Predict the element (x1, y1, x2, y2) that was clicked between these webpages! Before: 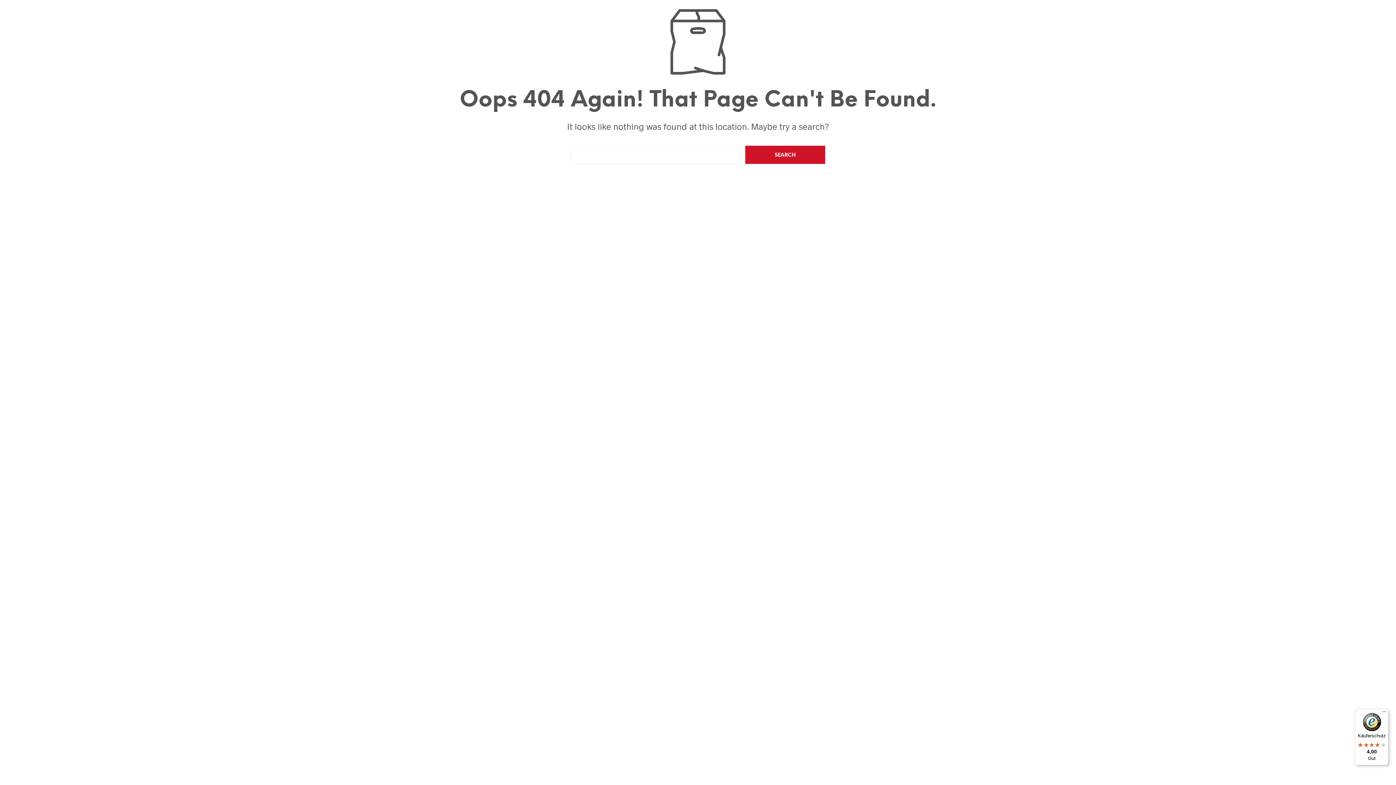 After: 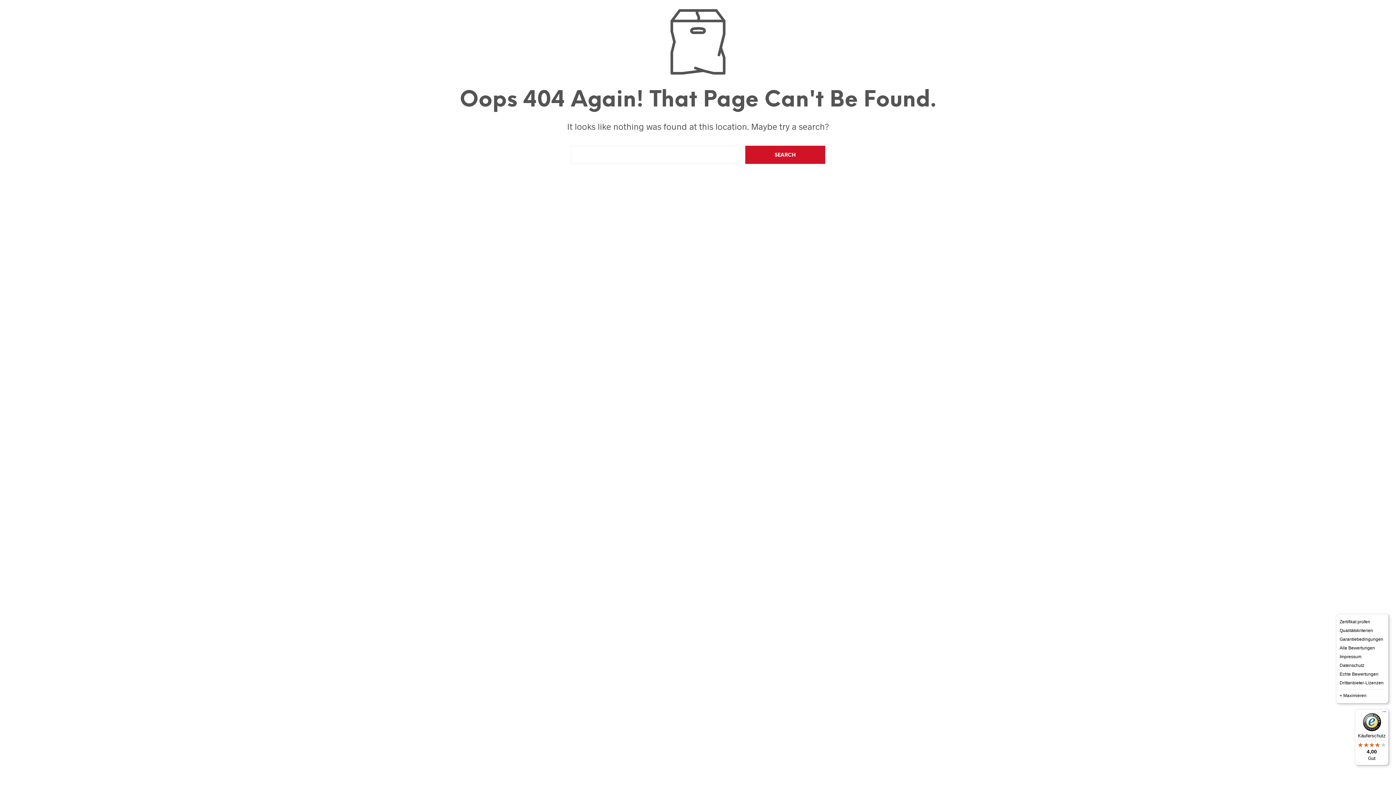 Action: label: Menü bbox: (1380, 709, 1389, 718)